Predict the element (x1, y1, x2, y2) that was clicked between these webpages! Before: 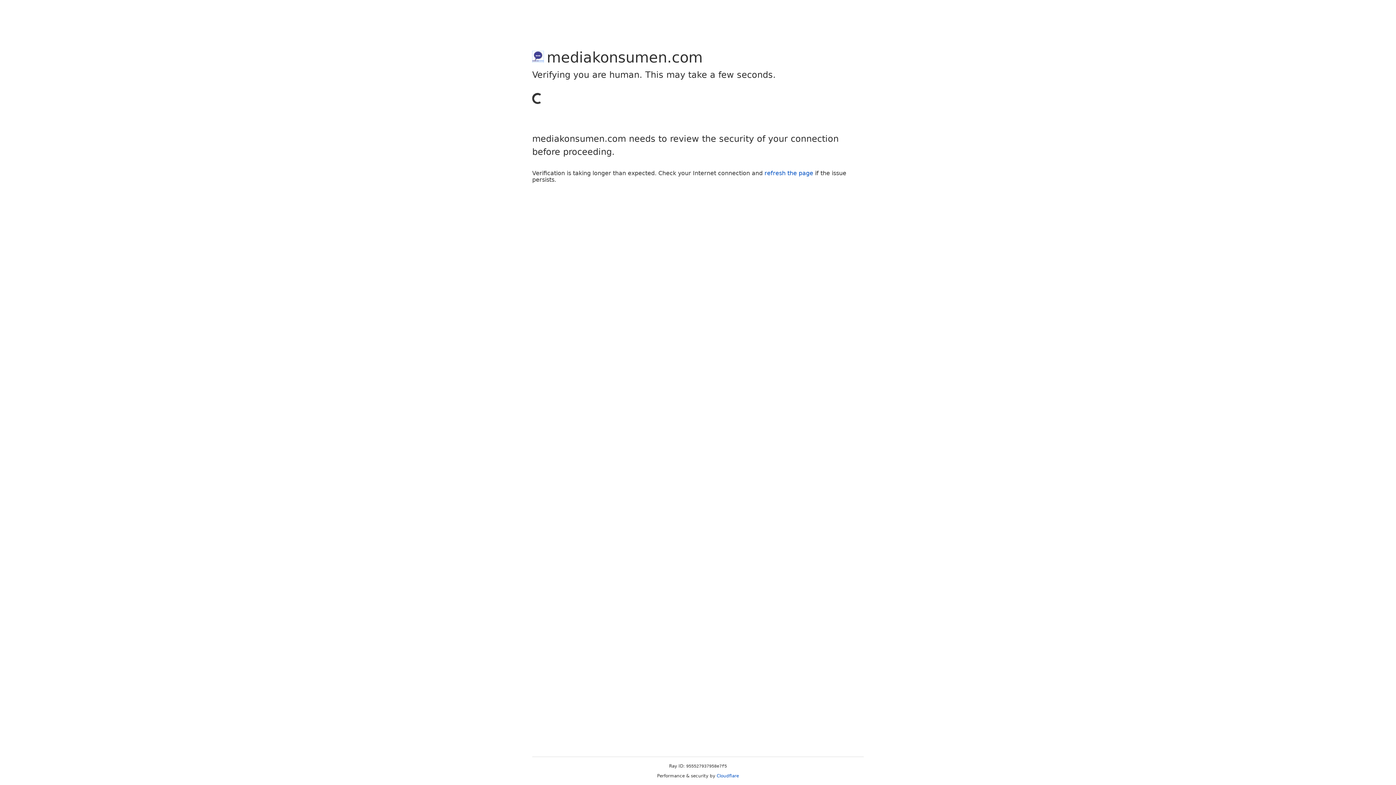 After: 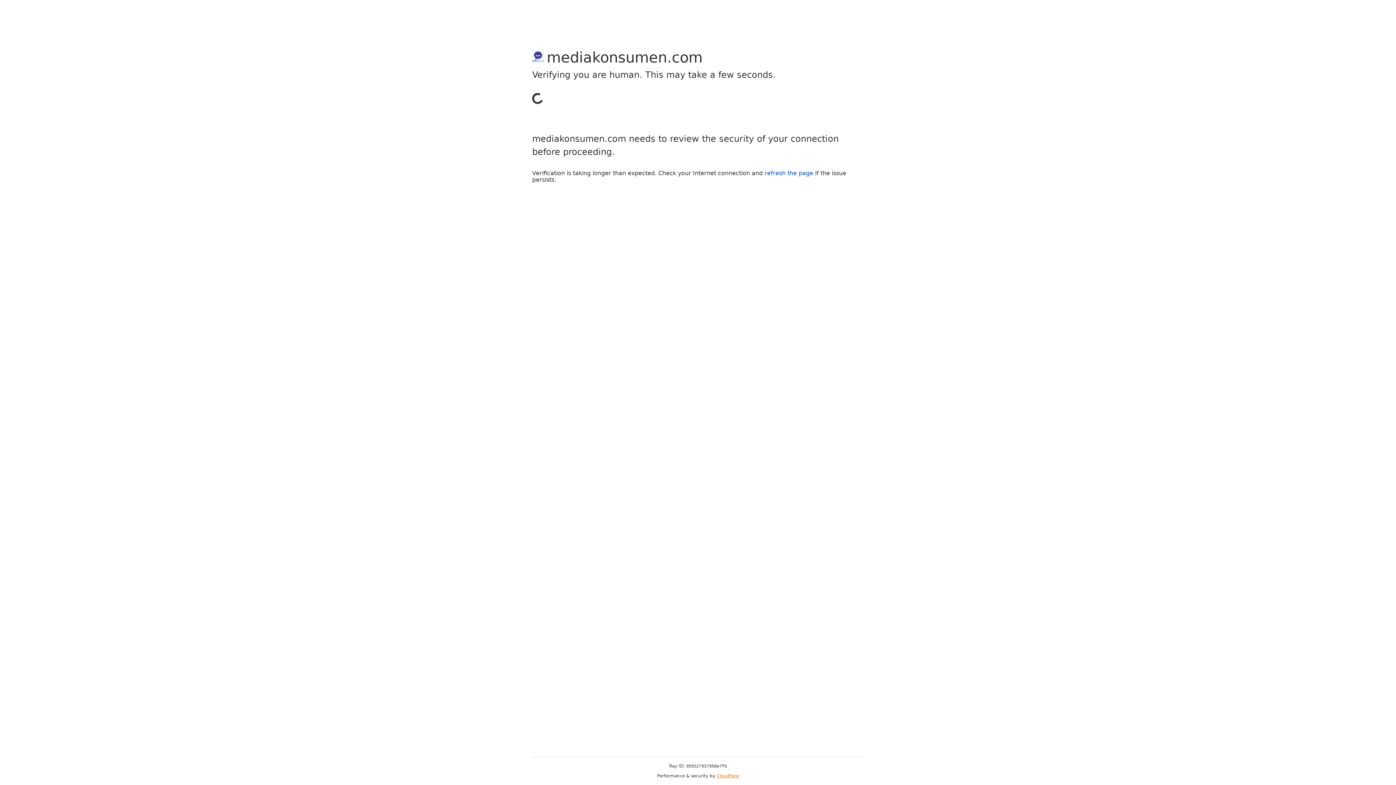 Action: bbox: (716, 773, 739, 778) label: Cloudflare